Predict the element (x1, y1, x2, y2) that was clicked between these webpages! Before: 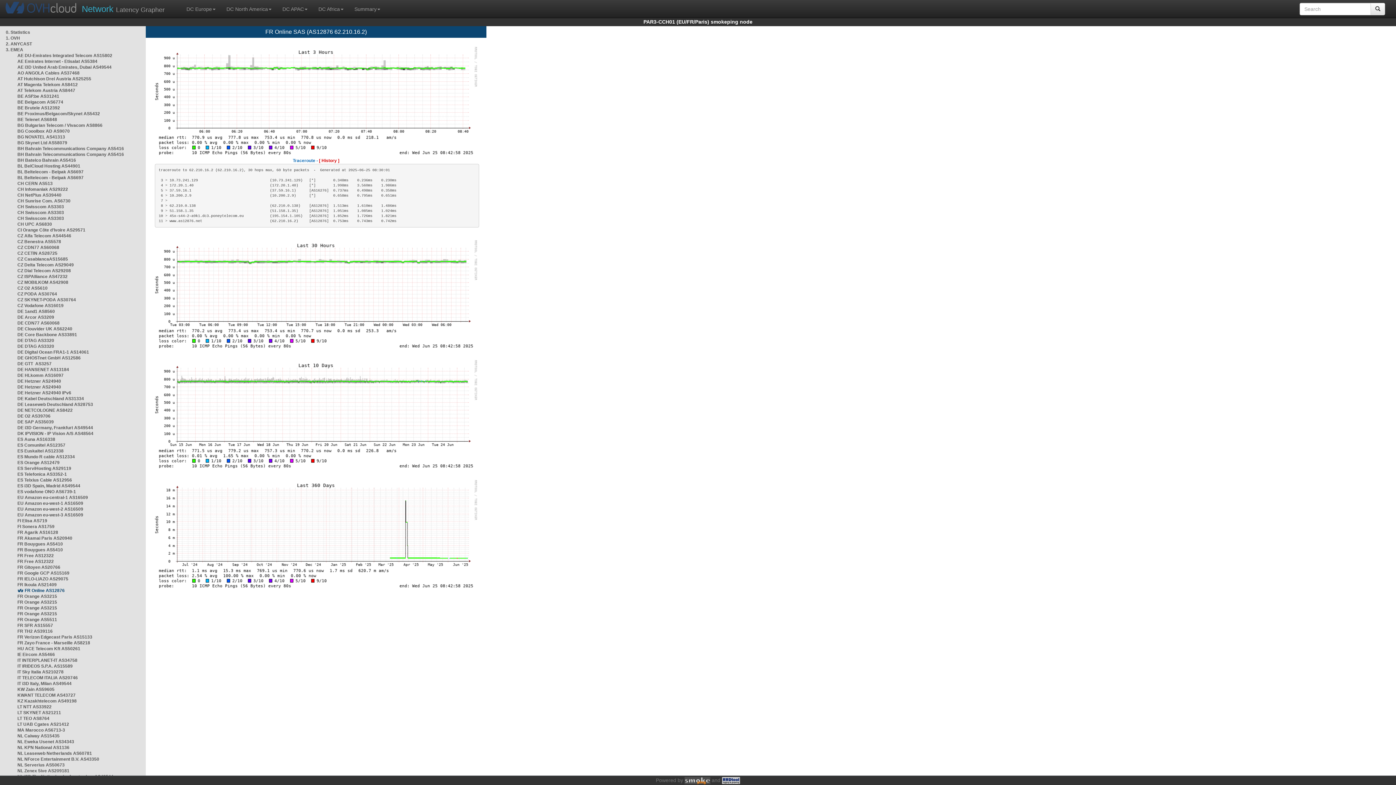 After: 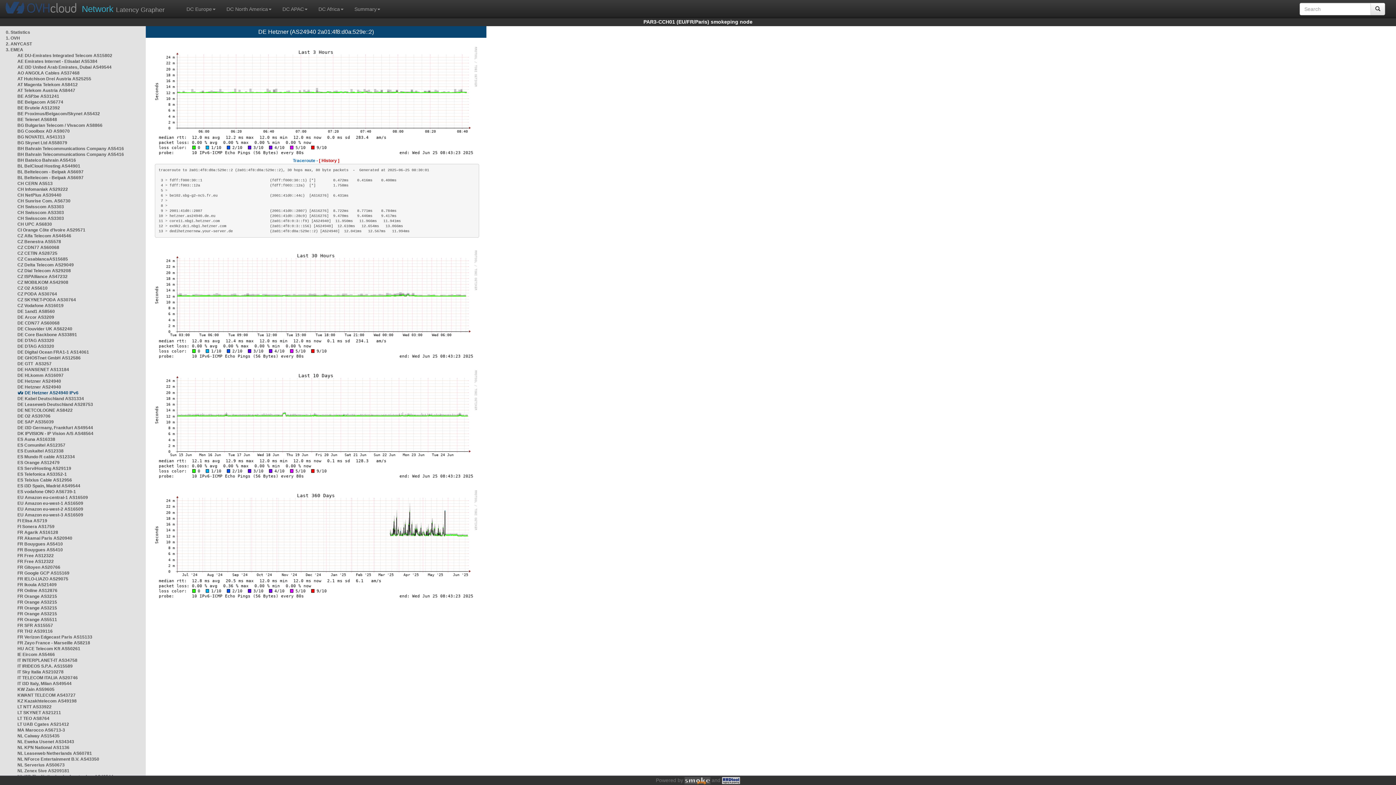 Action: bbox: (17, 390, 71, 395) label: DE Hetzner AS24940 IPv6